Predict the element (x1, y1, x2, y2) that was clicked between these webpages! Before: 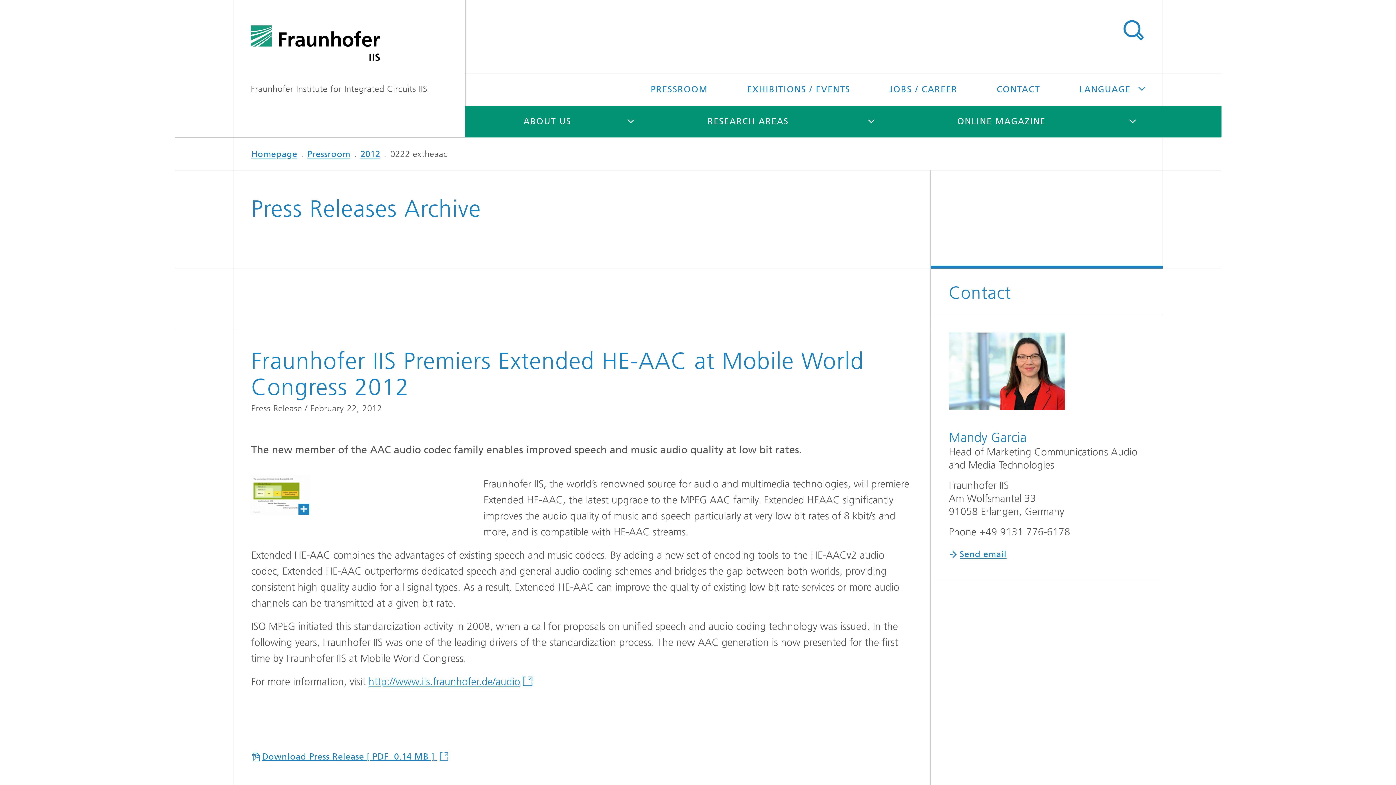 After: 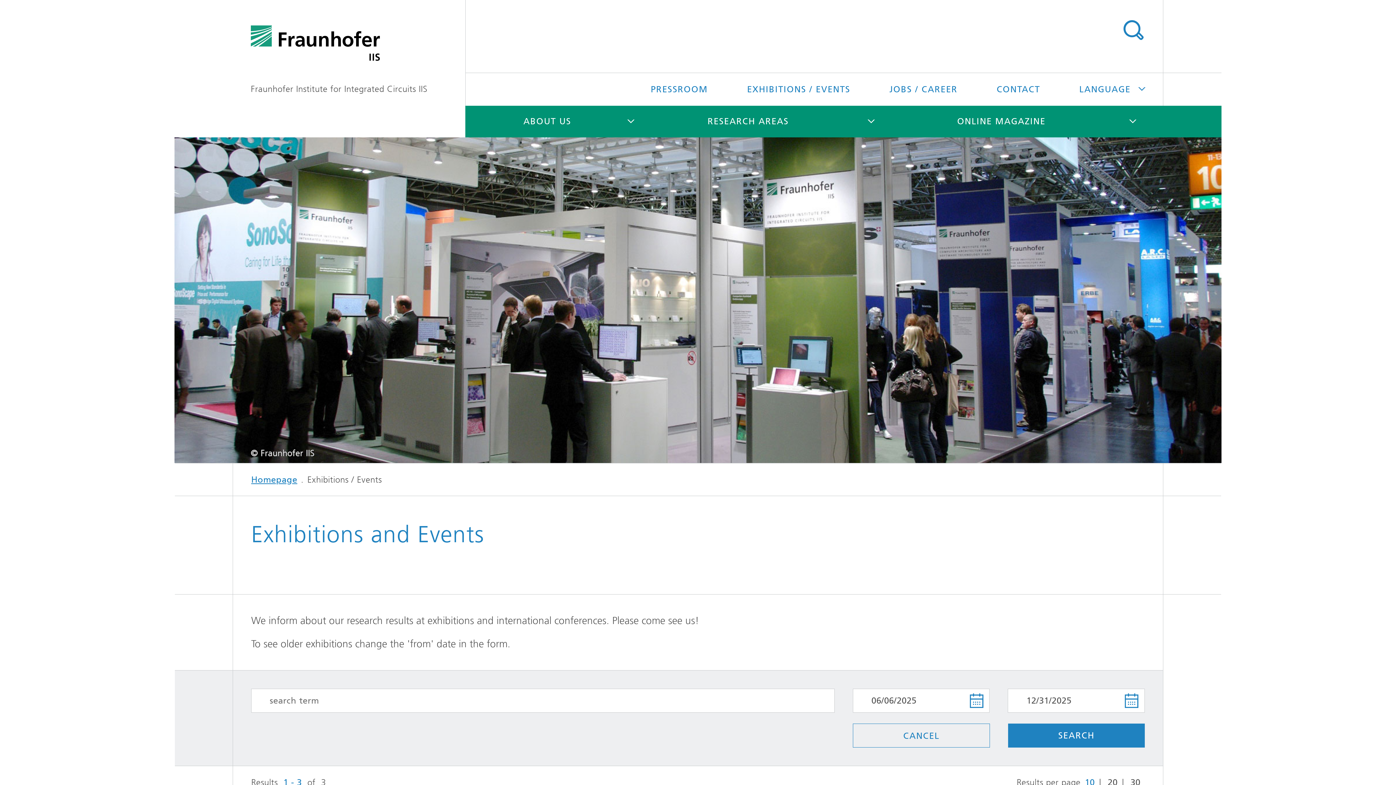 Action: label: EXHIBITIONS / EVENTS bbox: (729, 73, 868, 105)